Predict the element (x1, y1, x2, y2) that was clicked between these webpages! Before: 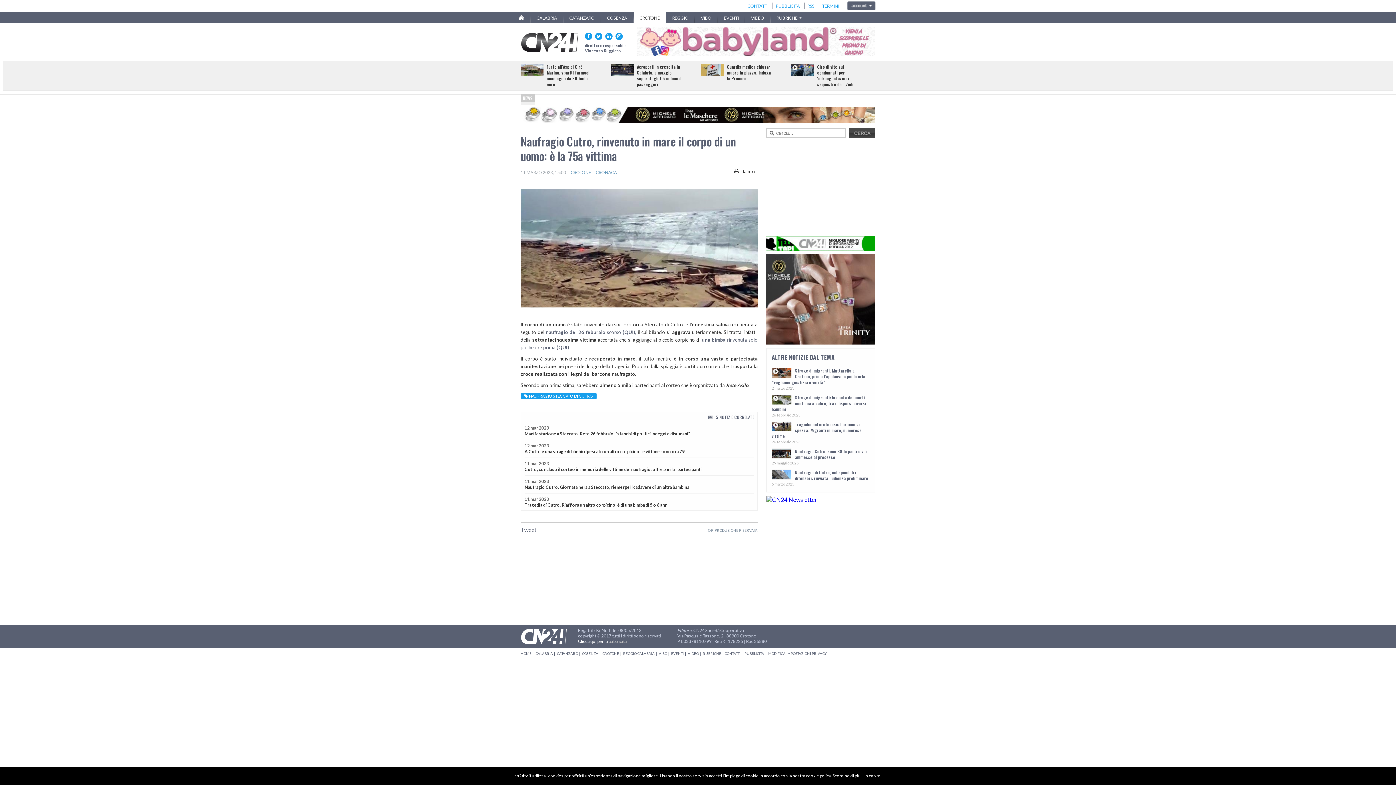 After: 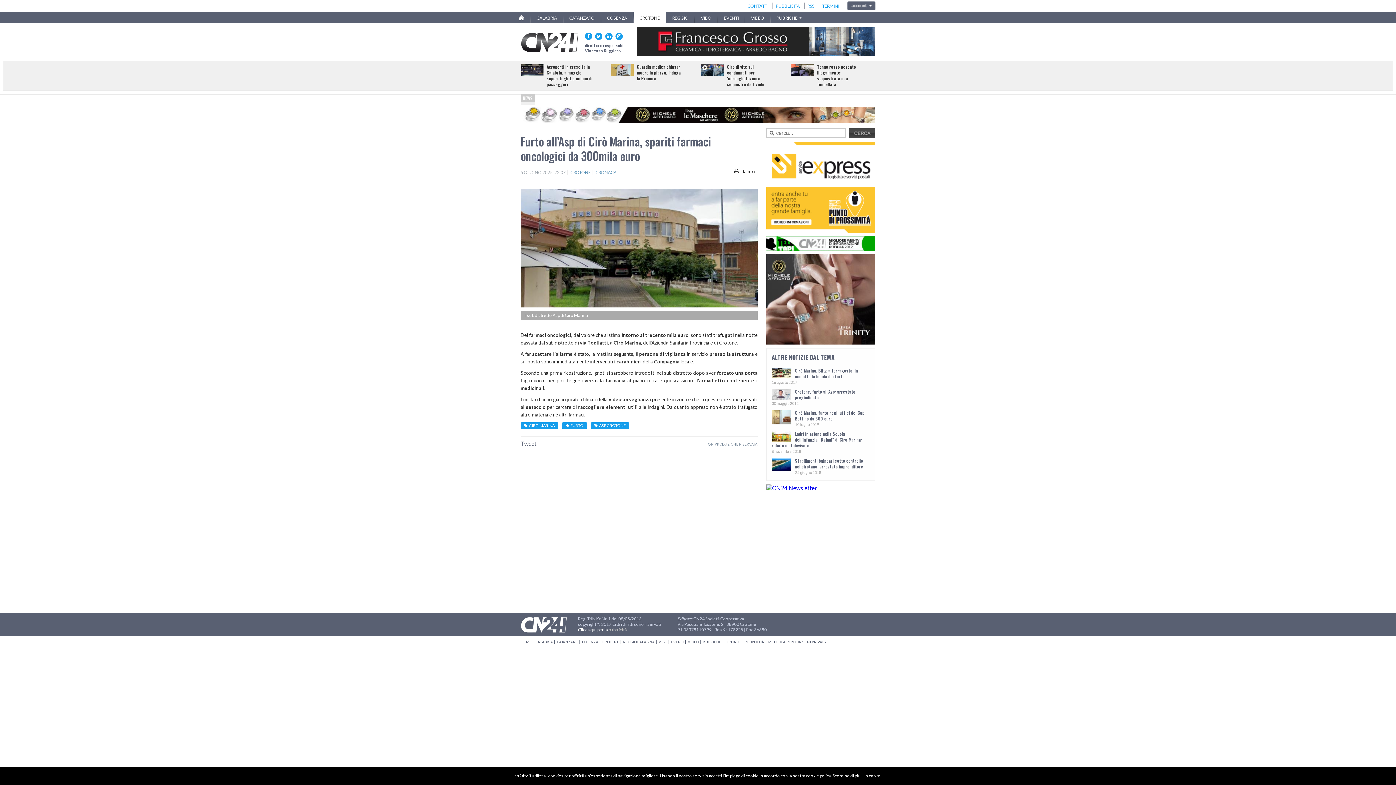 Action: bbox: (546, 64, 593, 87) label: Furto all’Asp di Cirò Marina, spariti farmaci oncologici da 300mila euro